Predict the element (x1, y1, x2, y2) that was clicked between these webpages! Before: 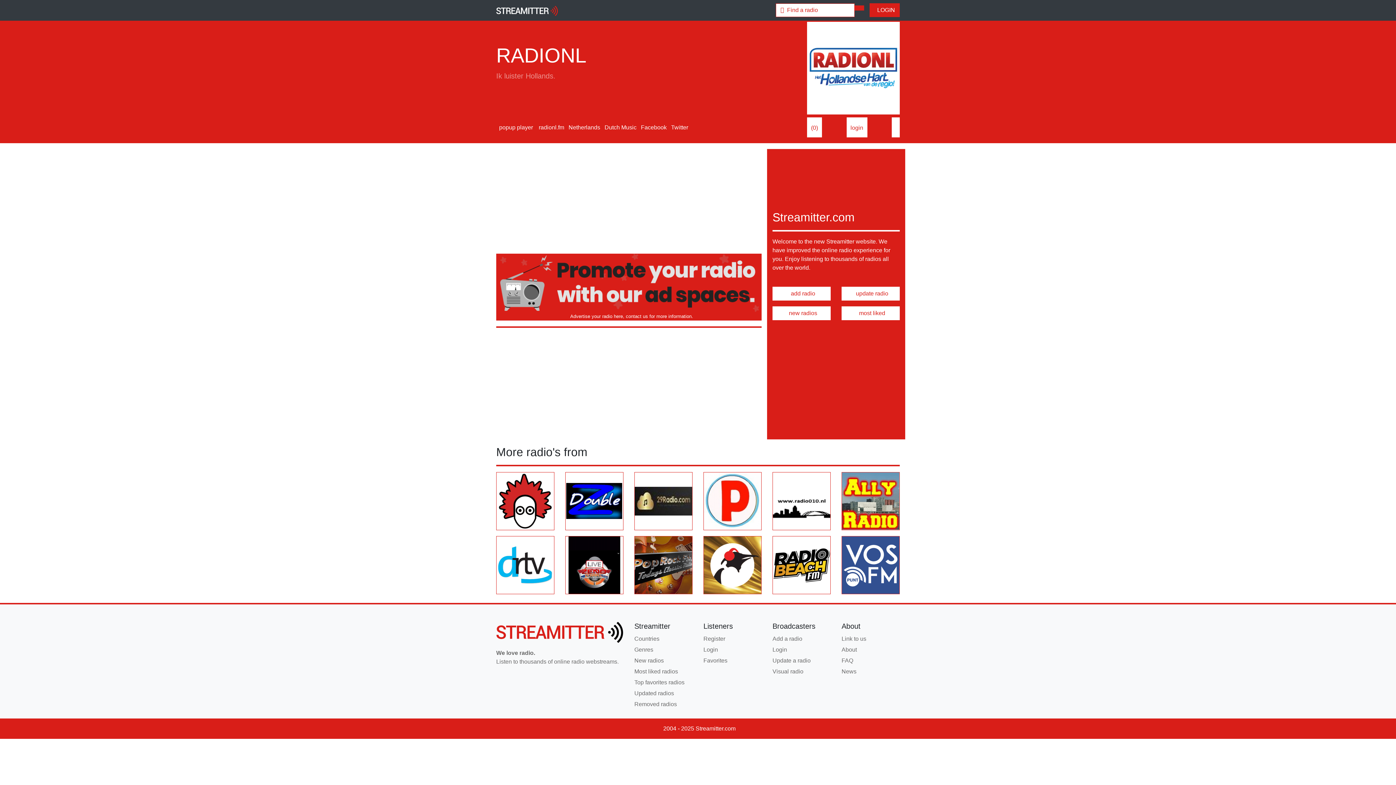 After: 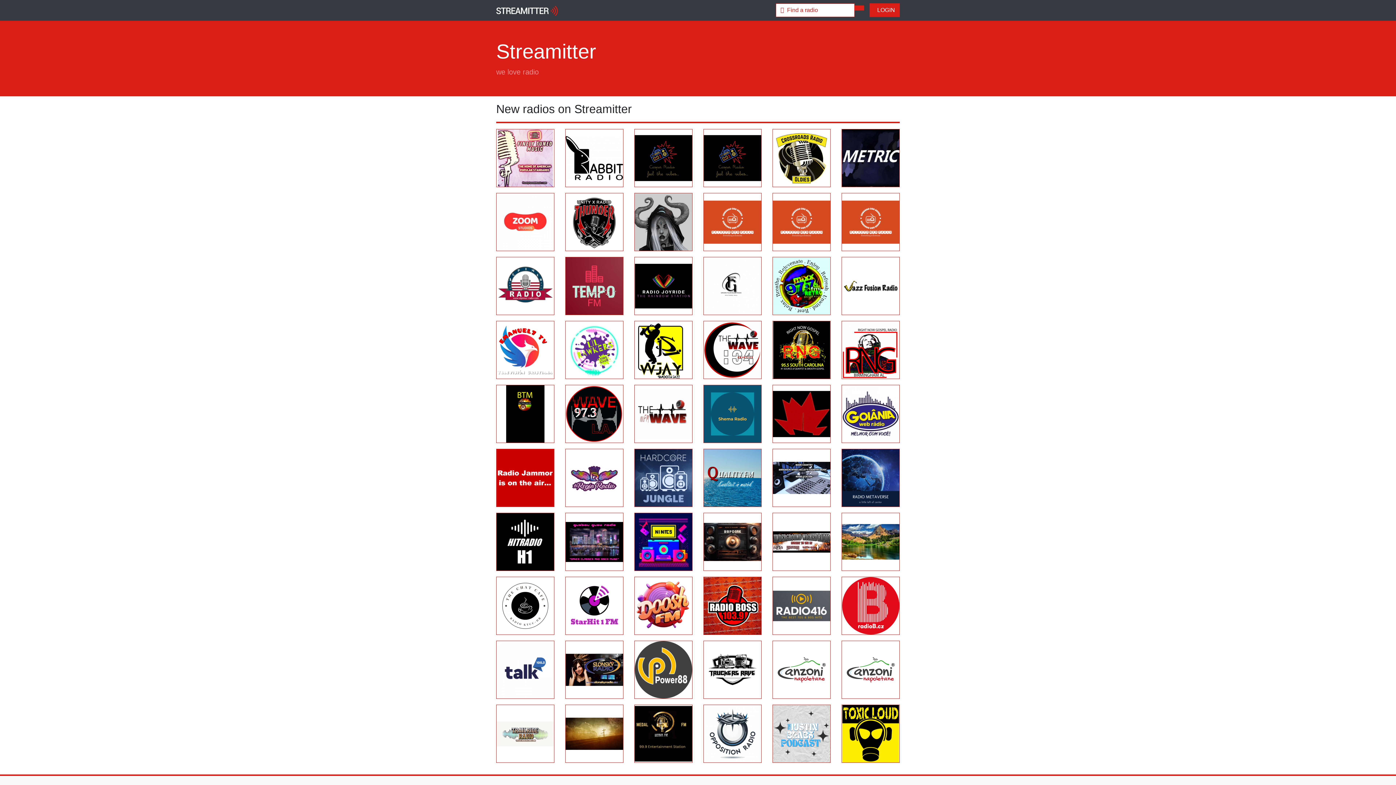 Action: bbox: (634, 657, 664, 664) label: New radios